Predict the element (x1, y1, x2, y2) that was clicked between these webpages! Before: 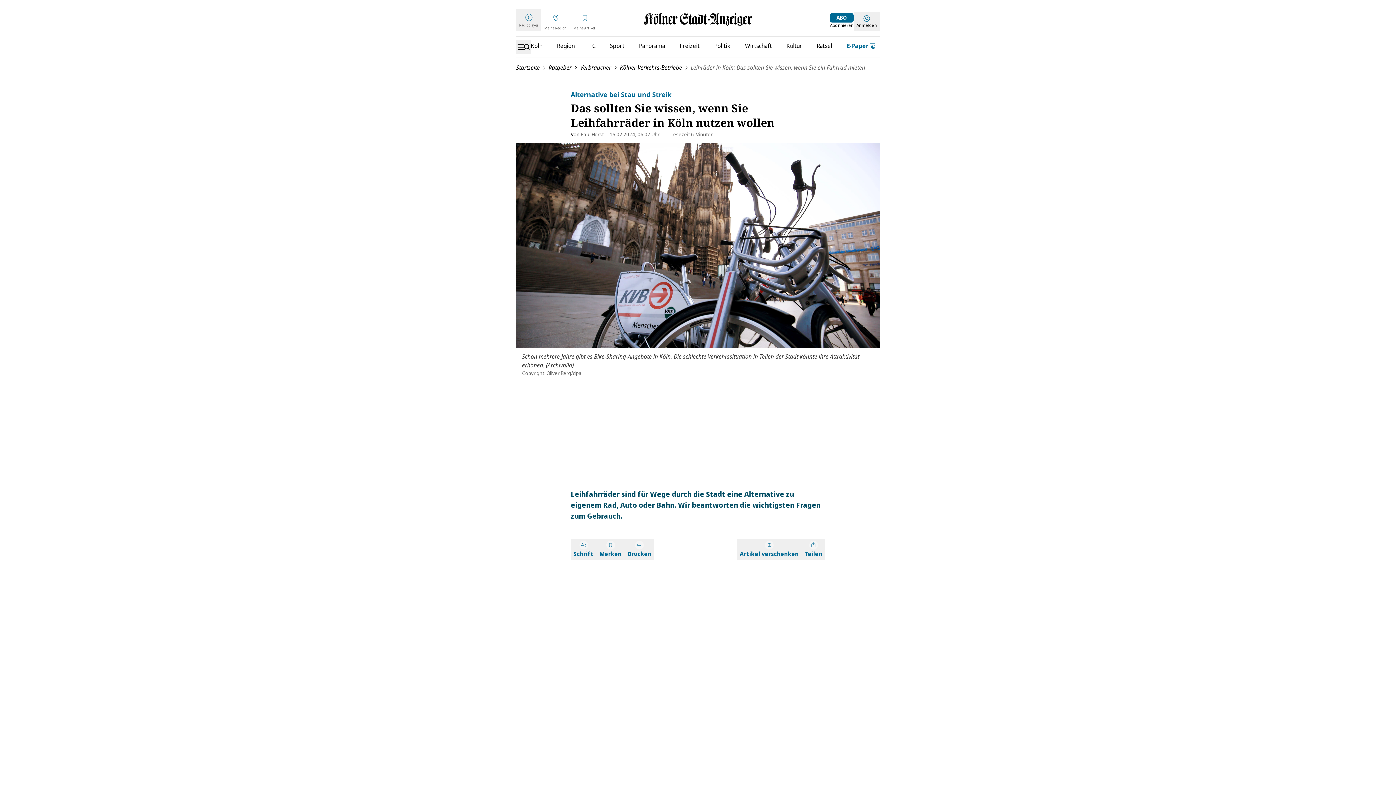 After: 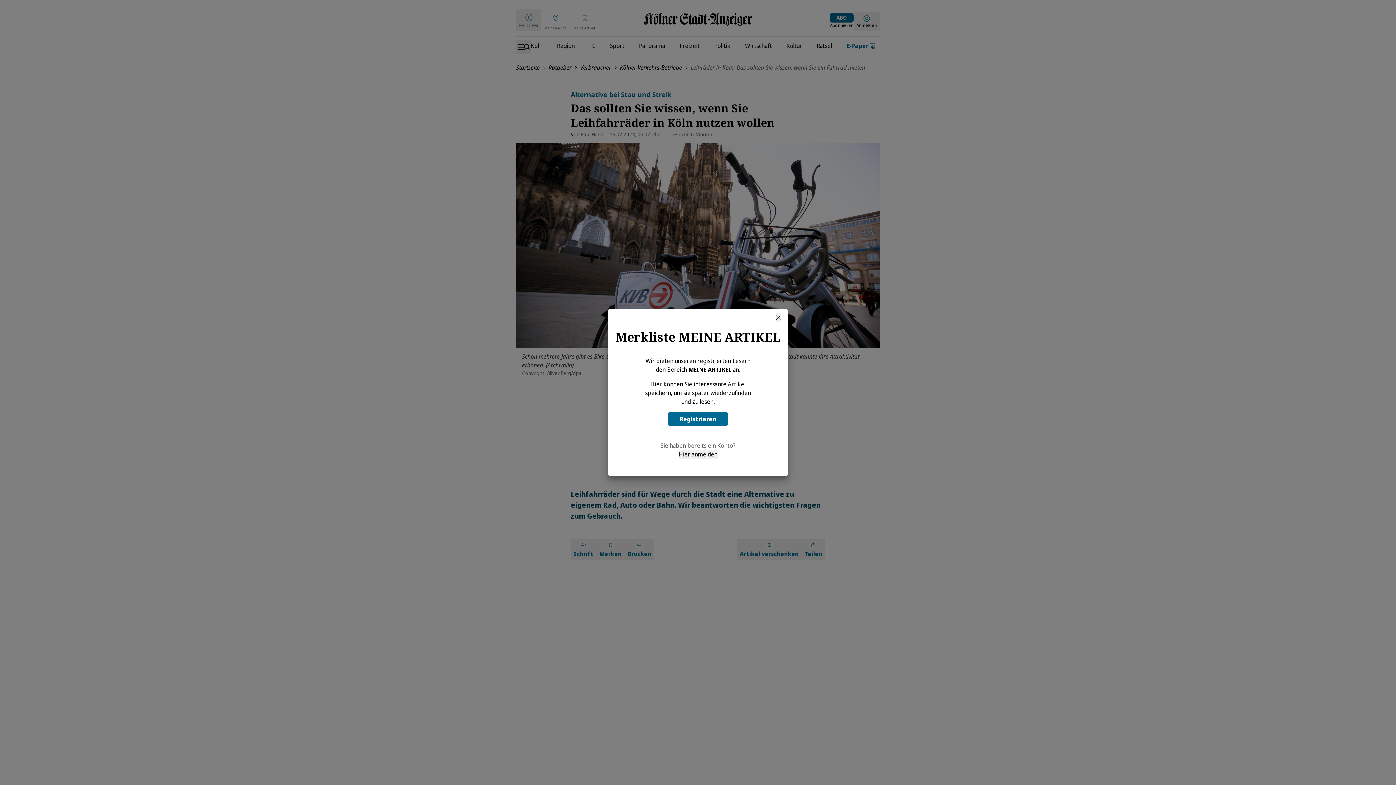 Action: bbox: (596, 539, 624, 559) label: Merken